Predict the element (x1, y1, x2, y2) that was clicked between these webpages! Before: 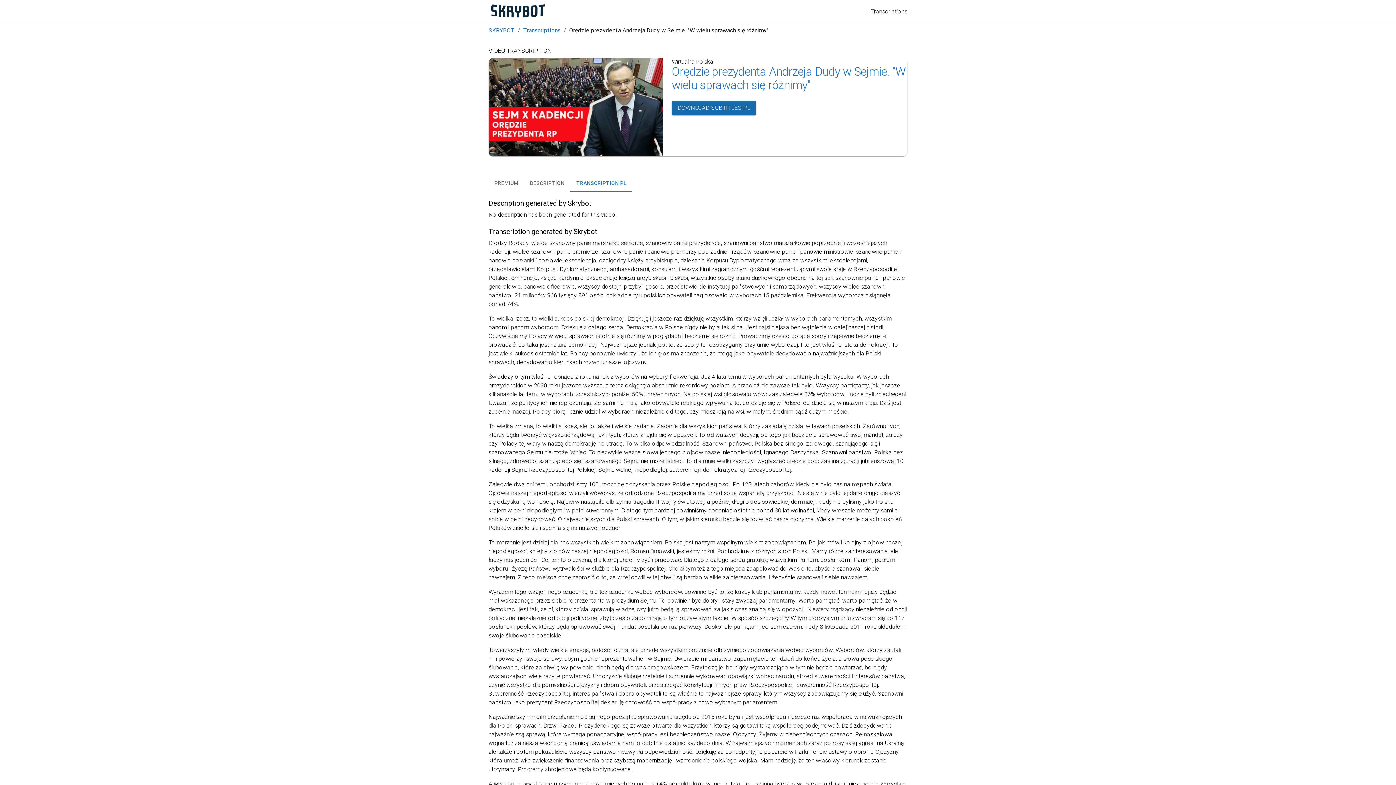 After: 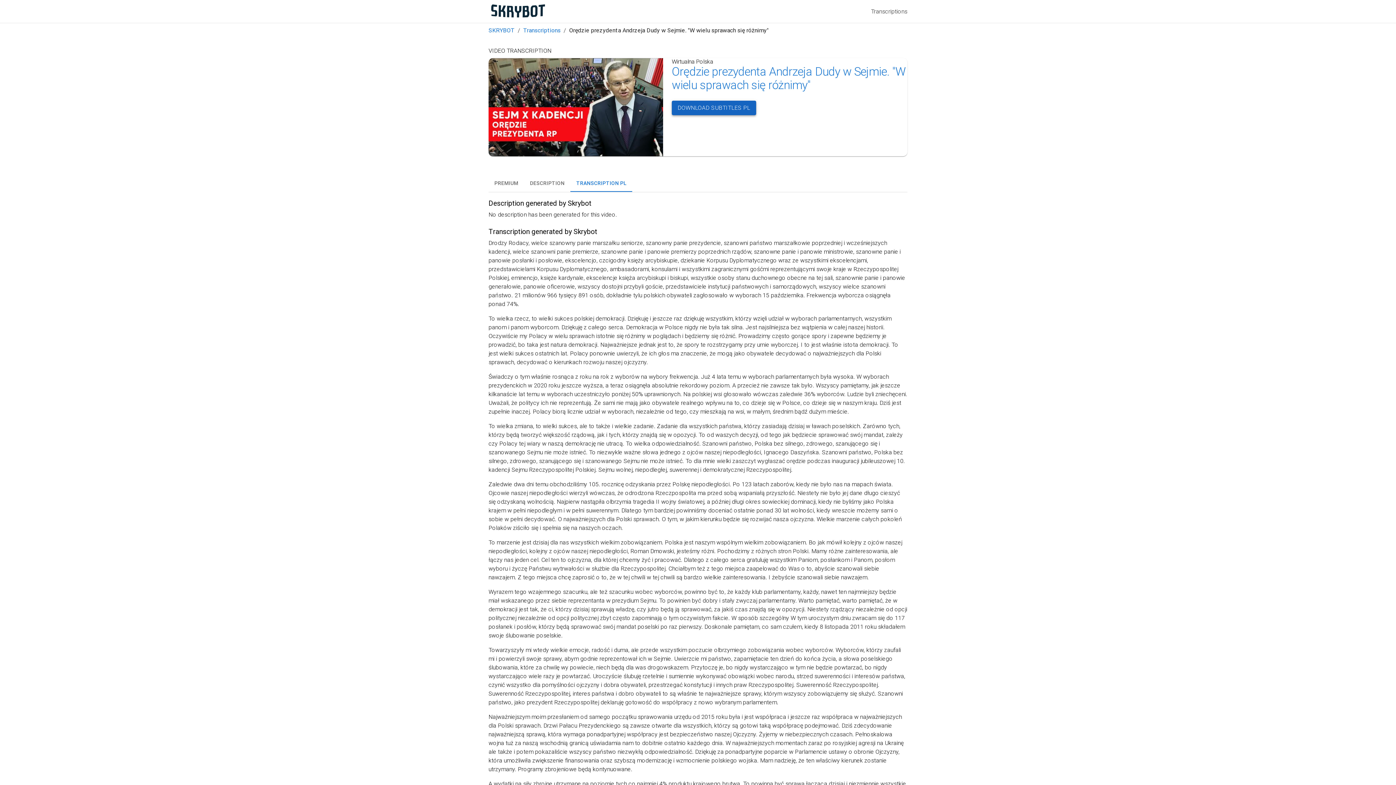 Action: label: DOWNLOAD SUBTITLES PL bbox: (672, 100, 756, 115)